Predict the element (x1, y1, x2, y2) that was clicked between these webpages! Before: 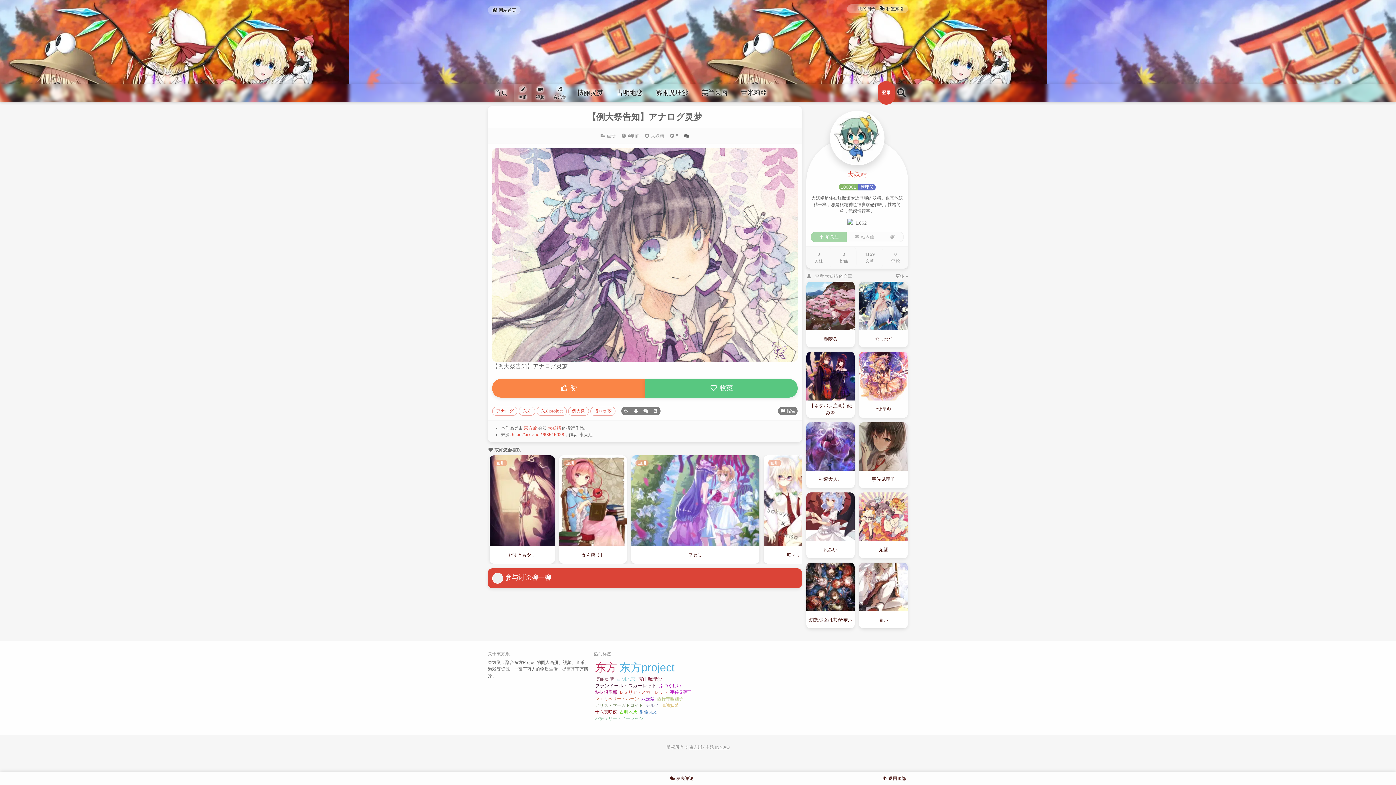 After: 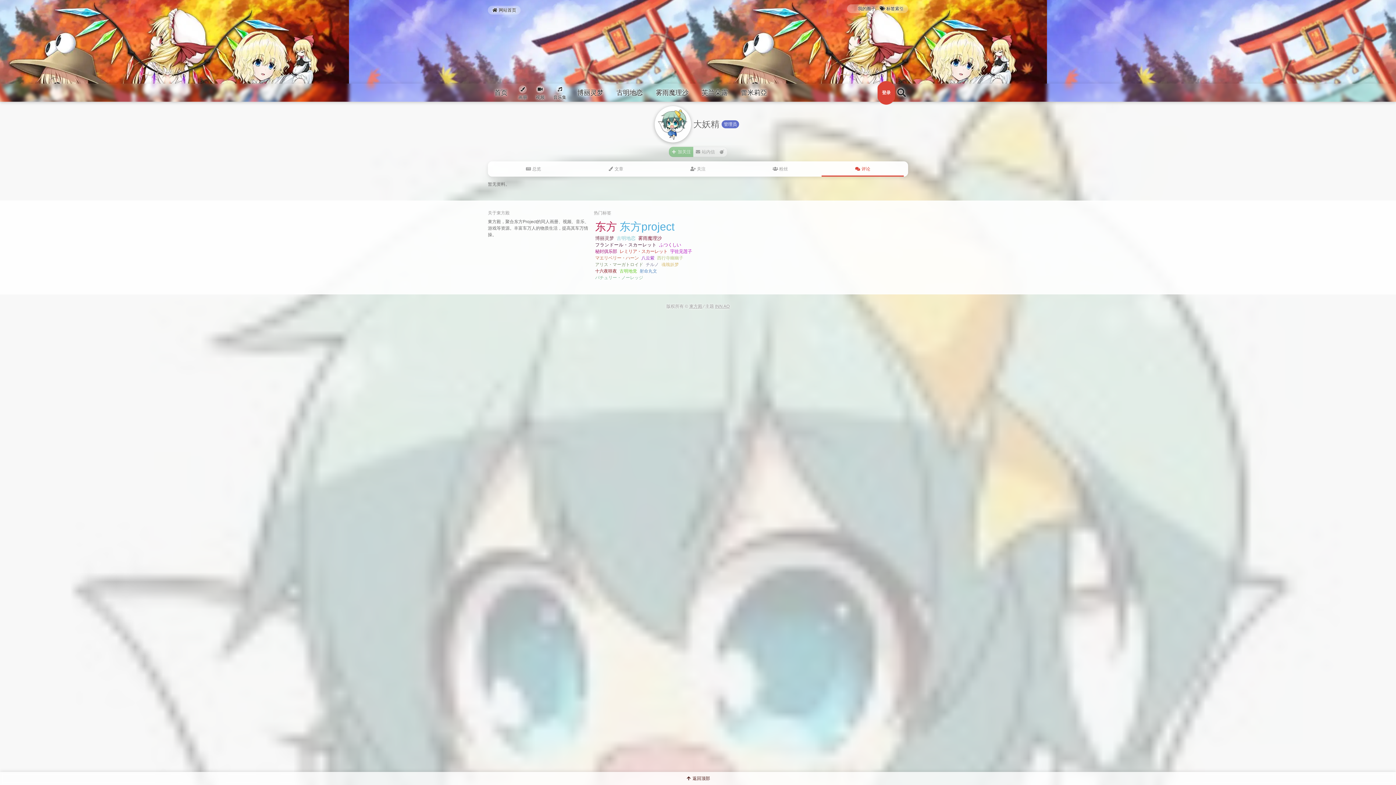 Action: bbox: (883, 246, 908, 268) label: 0
评论